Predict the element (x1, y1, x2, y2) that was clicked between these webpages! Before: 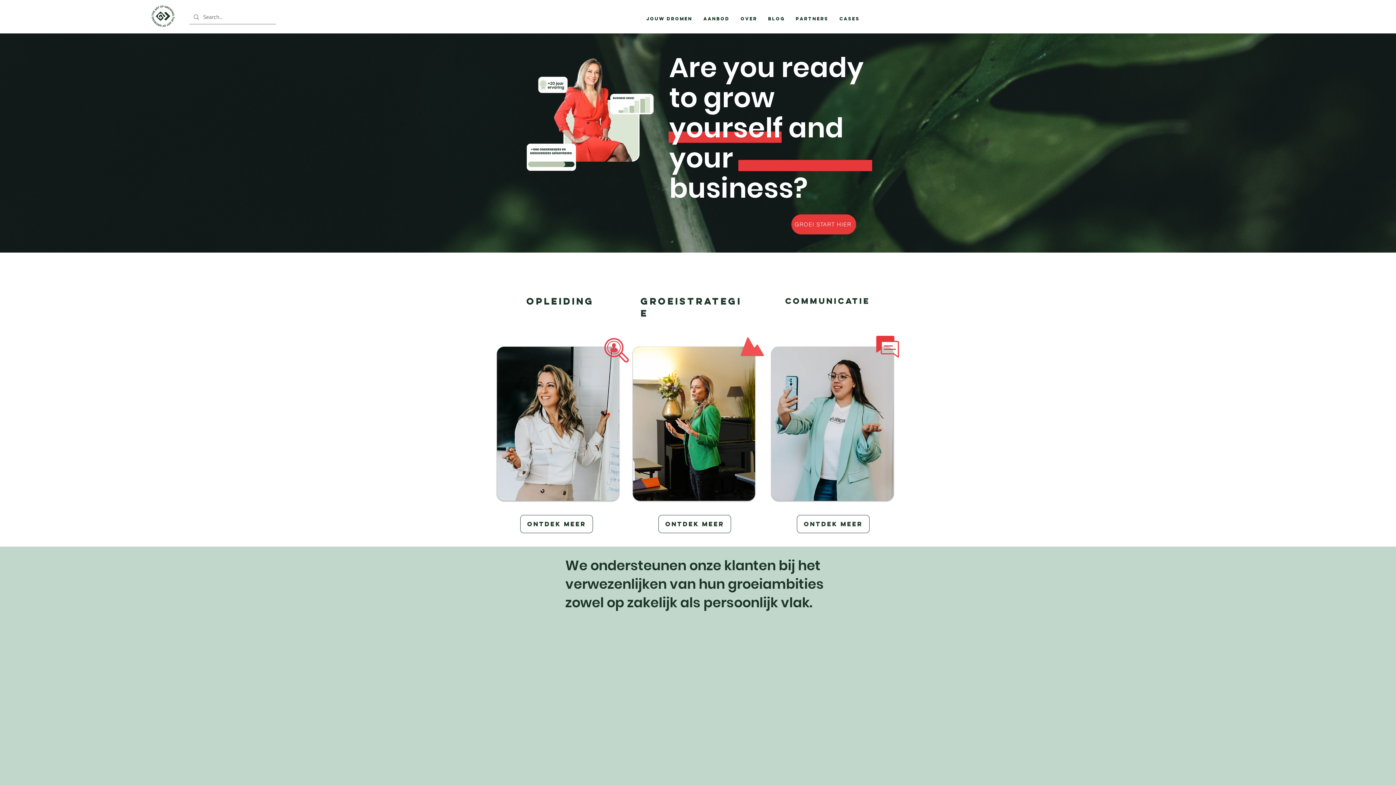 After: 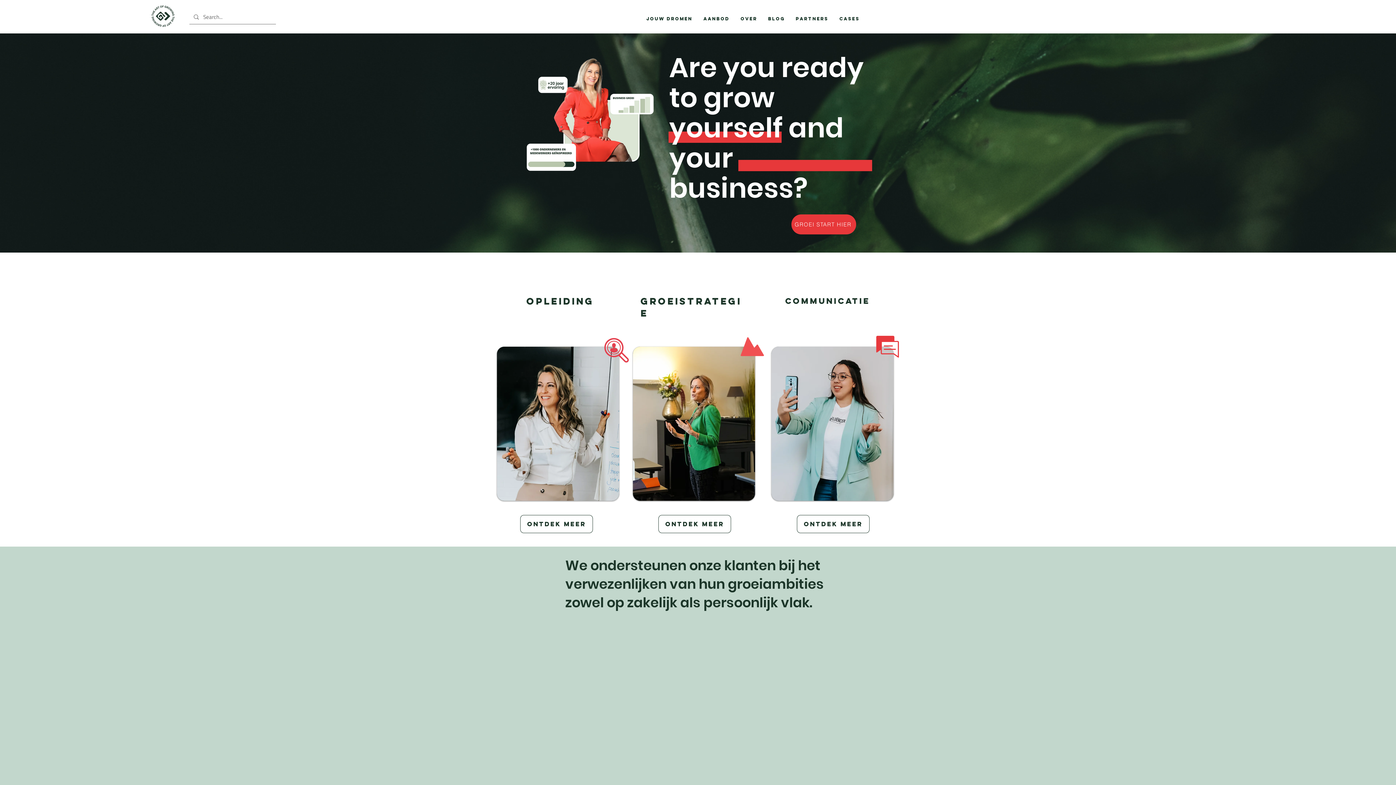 Action: bbox: (1378, 767, 1389, 778)